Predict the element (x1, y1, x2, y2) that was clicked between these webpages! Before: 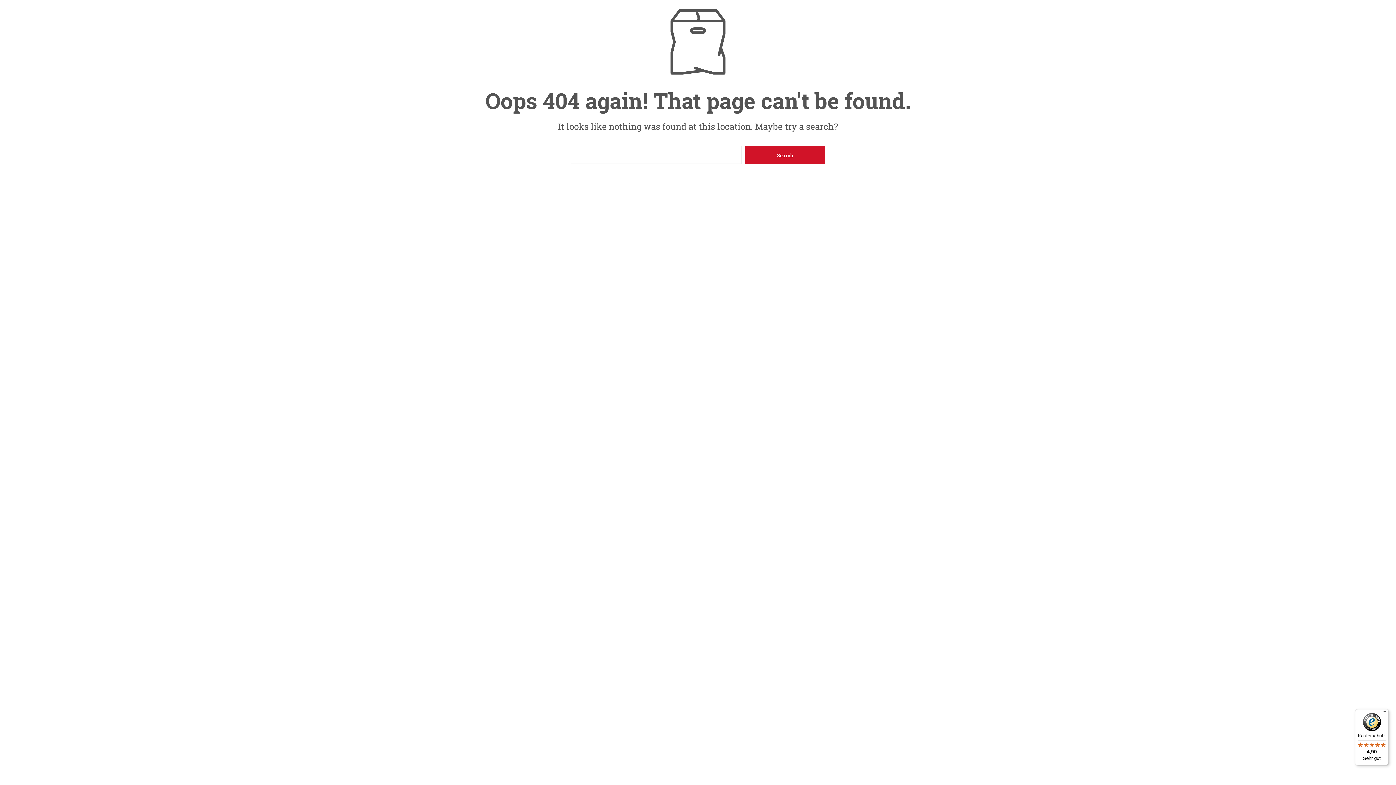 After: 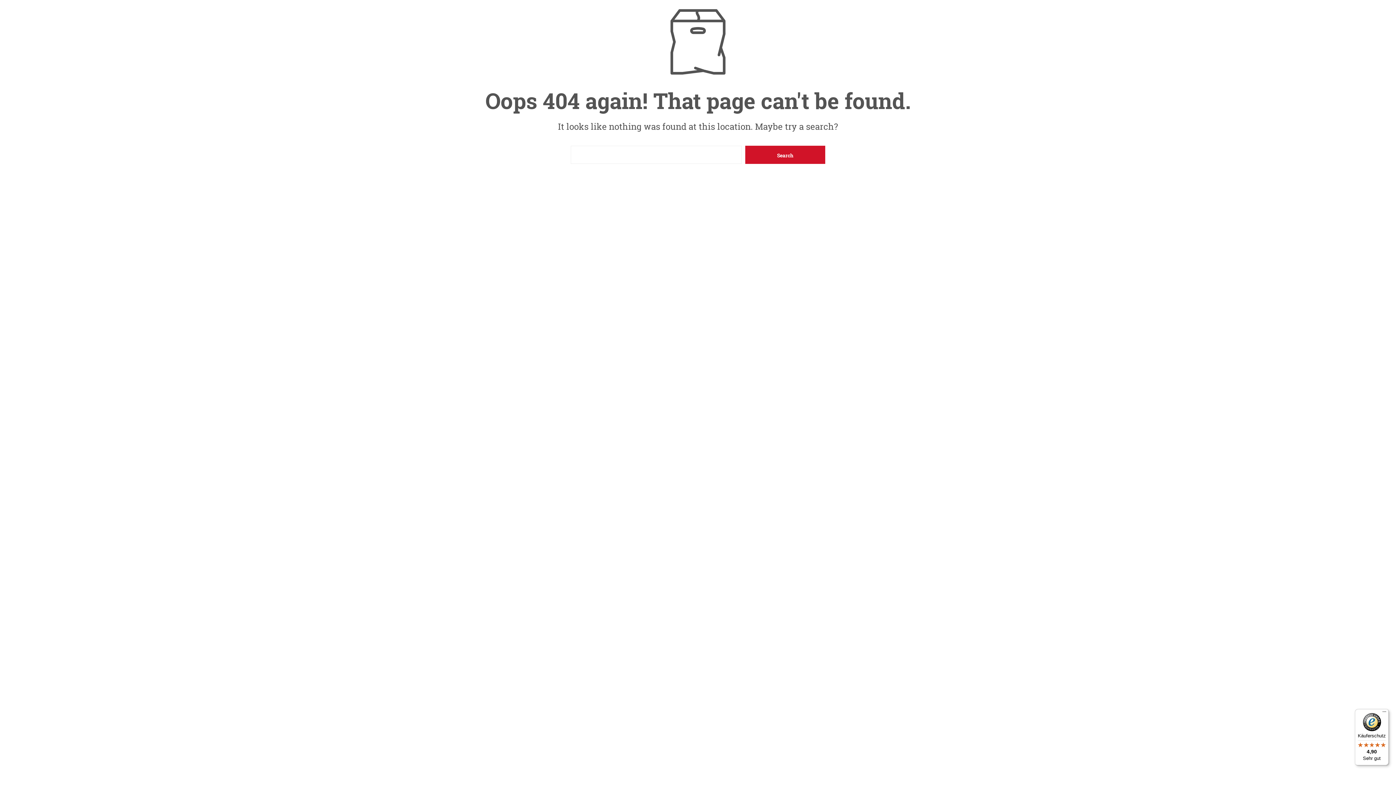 Action: bbox: (1355, 709, 1389, 765) label: Käuferschutz

4,90

Sehr gut